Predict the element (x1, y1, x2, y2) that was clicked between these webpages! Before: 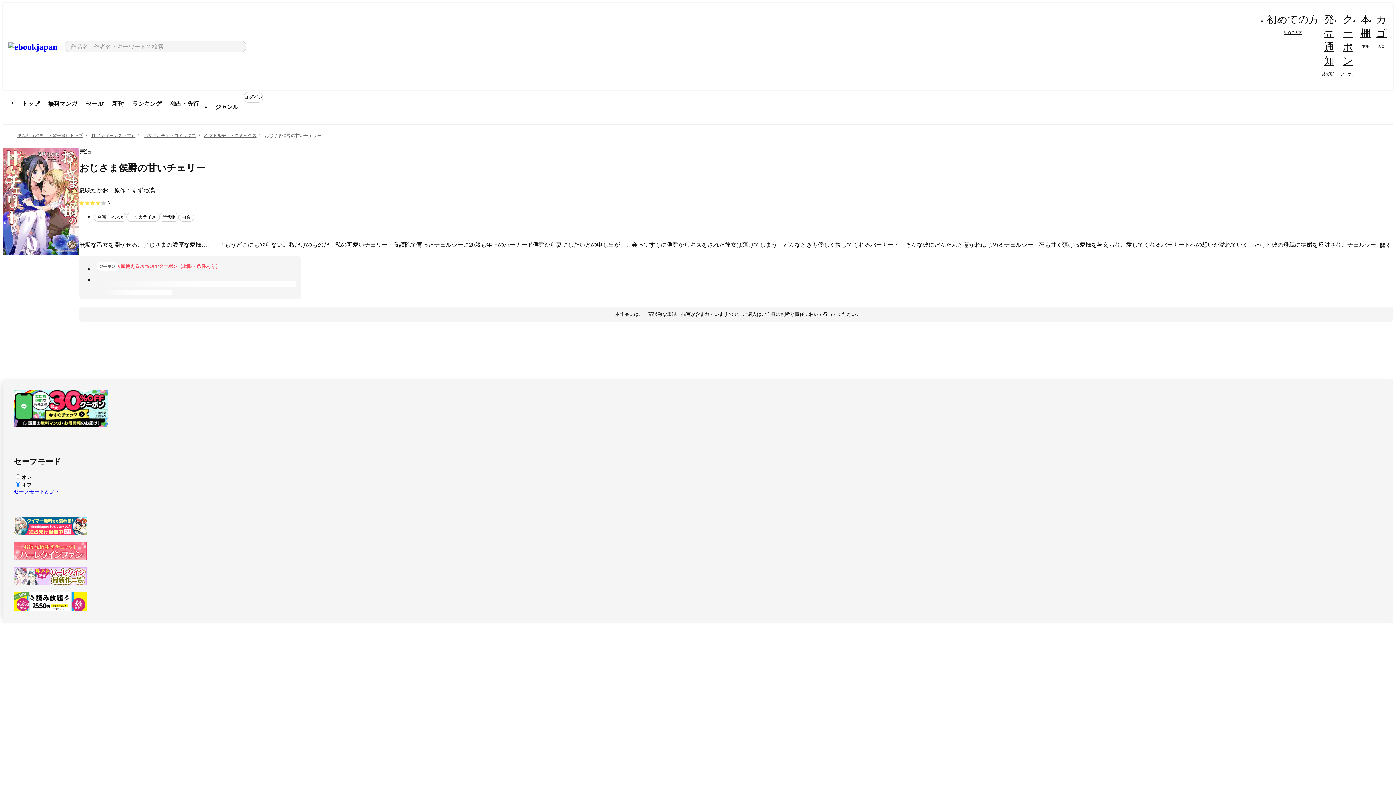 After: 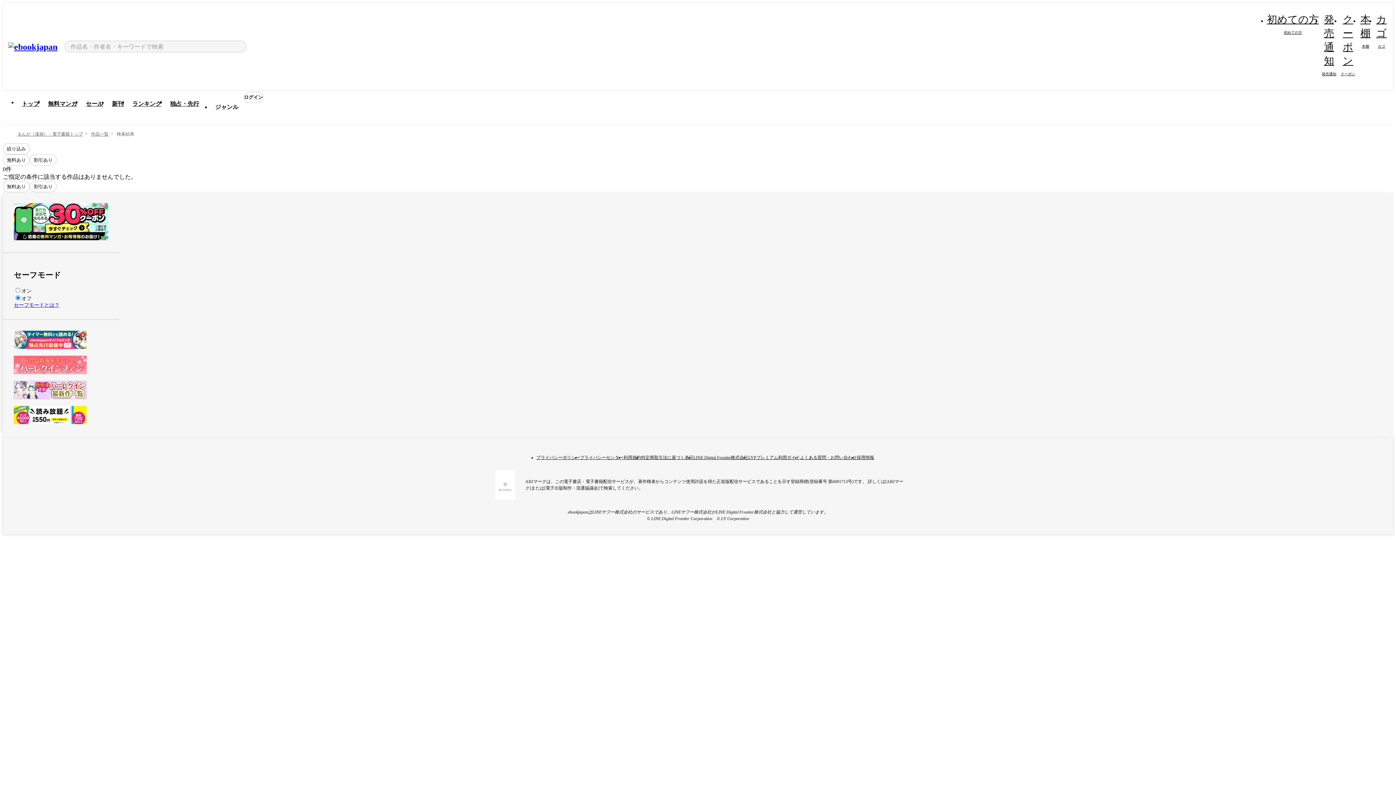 Action: label: 夏咲たかお　原作：すずね凜 bbox: (79, 187, 154, 193)